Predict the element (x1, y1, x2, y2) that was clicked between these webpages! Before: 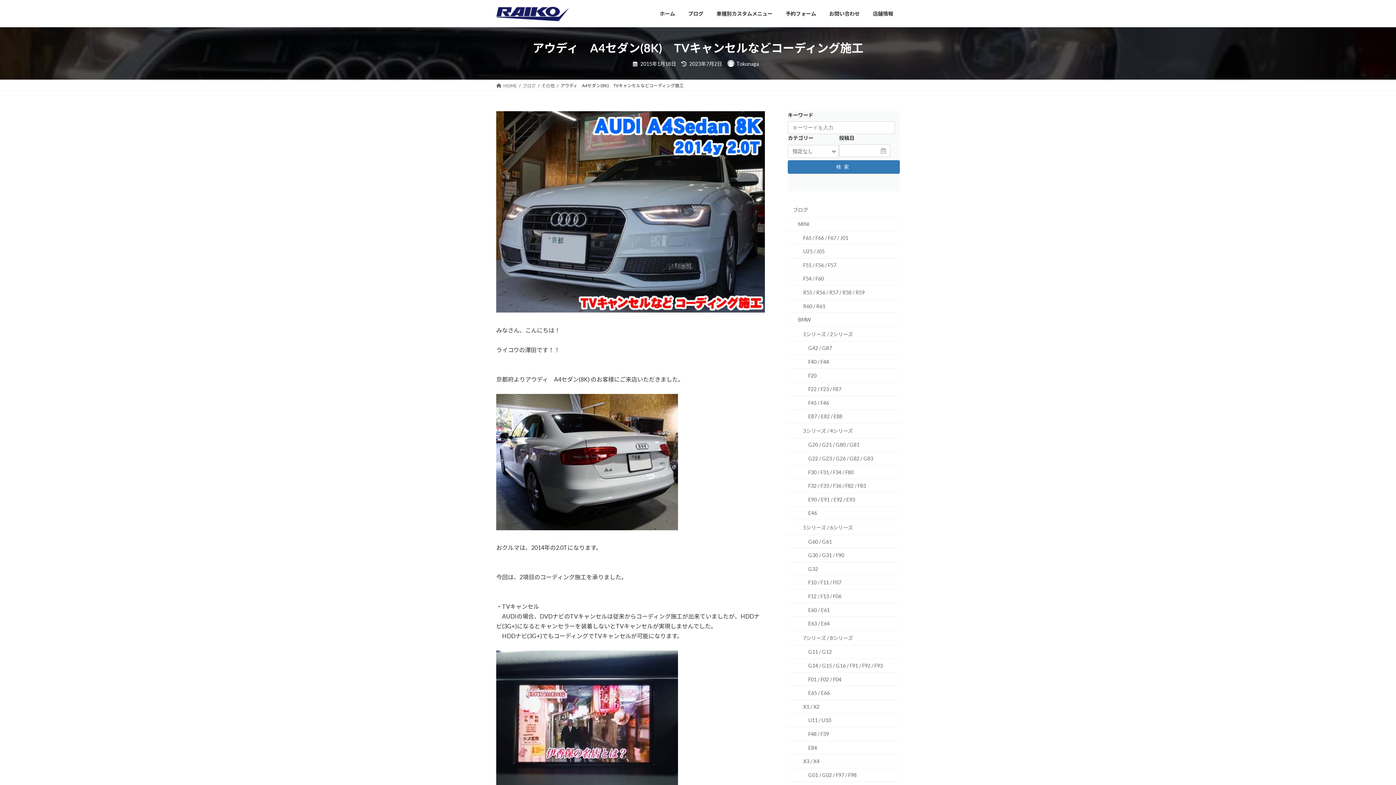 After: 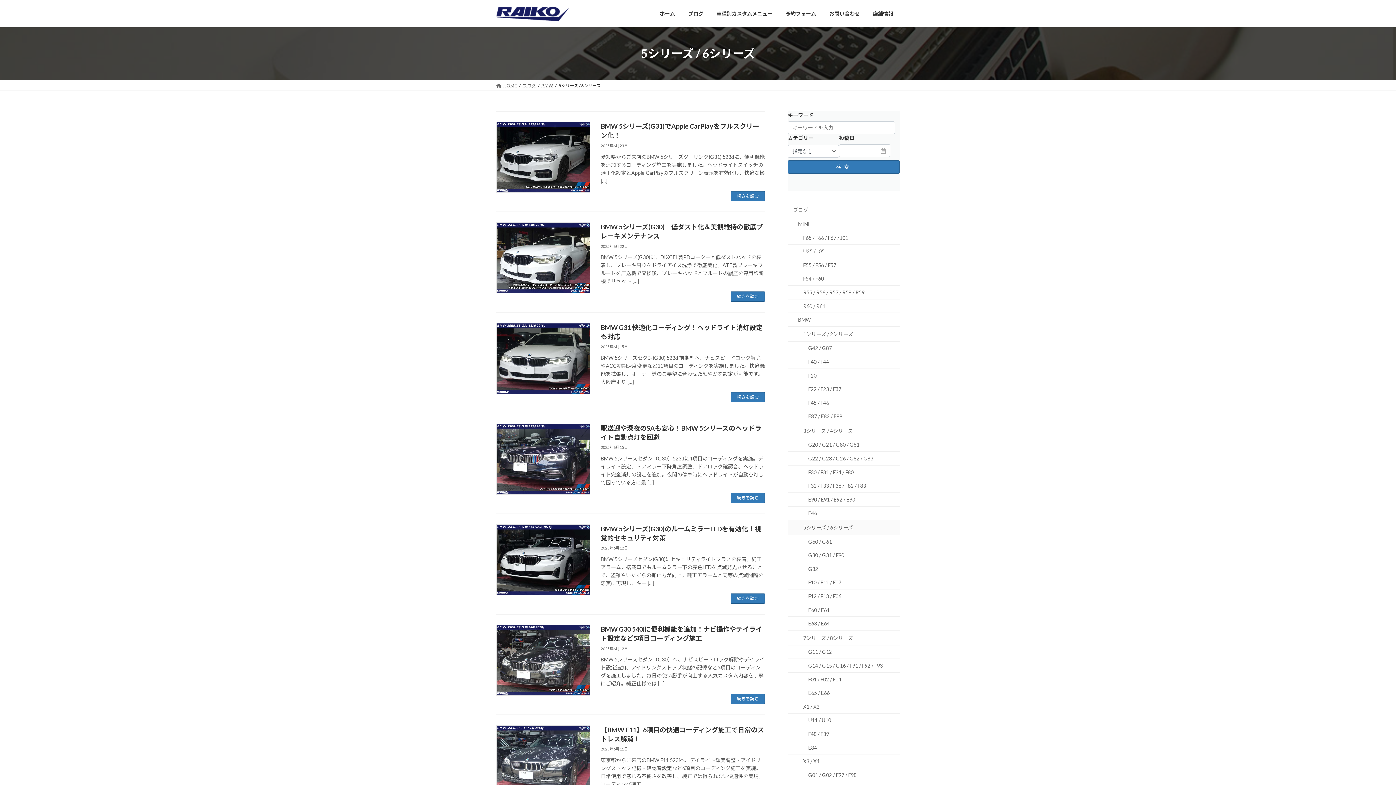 Action: label: 5シリーズ / 6シリーズ bbox: (788, 520, 900, 535)